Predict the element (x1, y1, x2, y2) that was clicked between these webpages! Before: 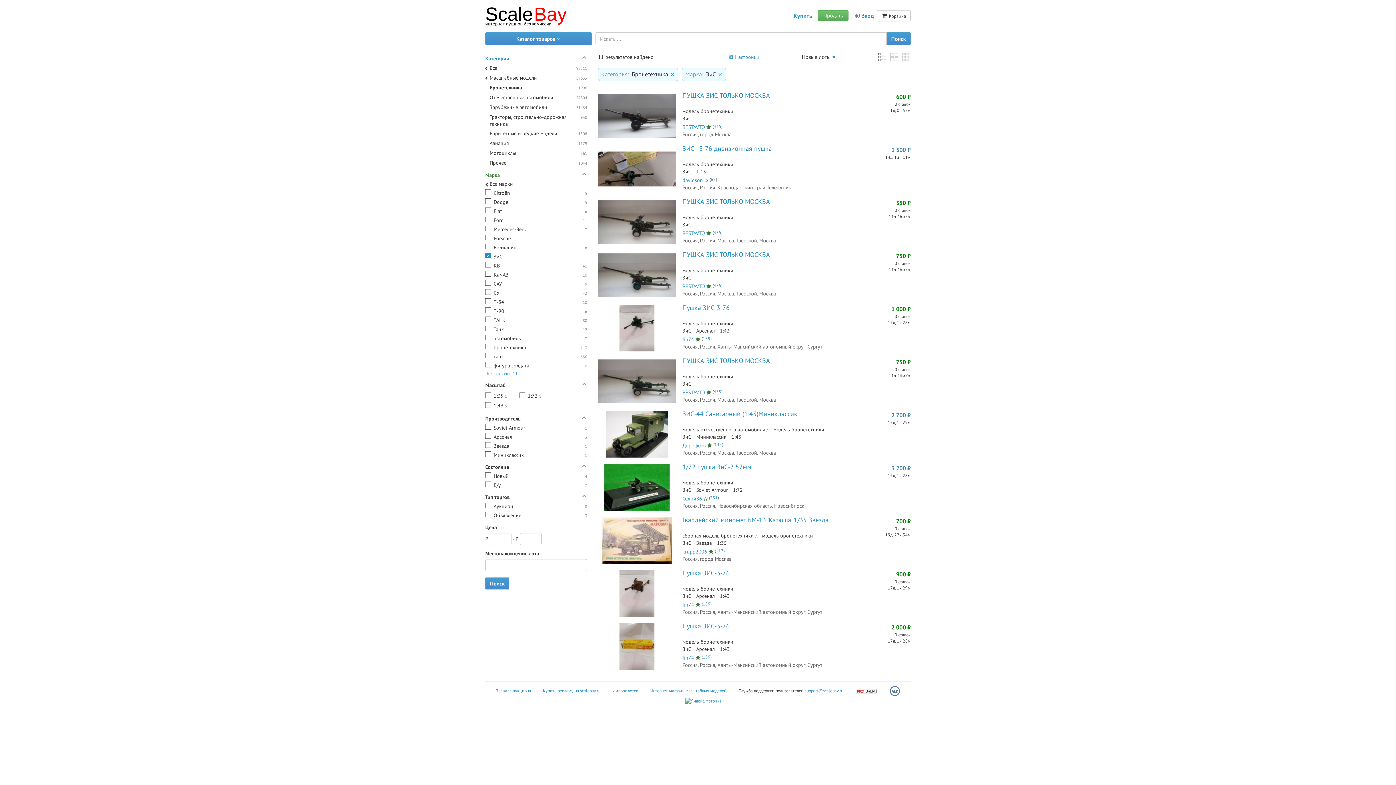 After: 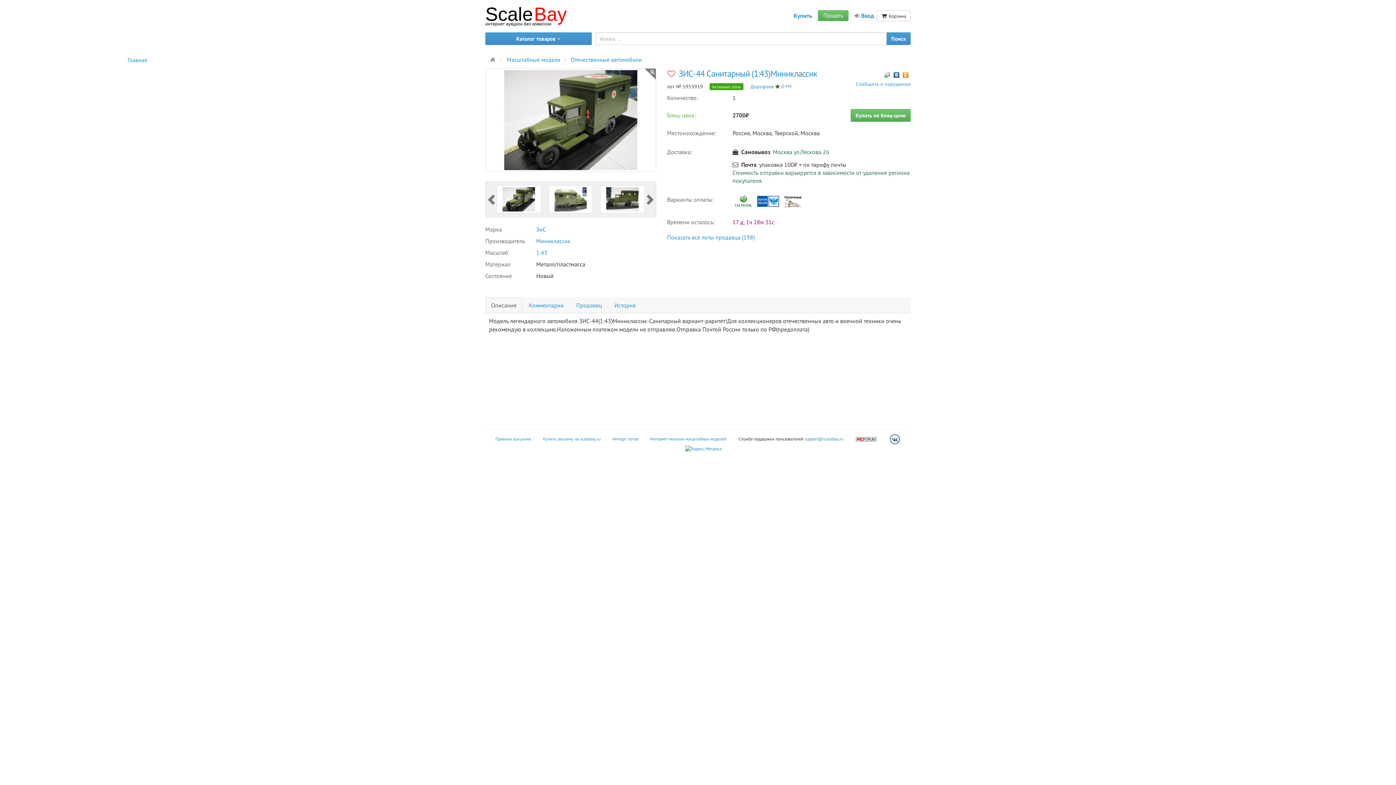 Action: bbox: (598, 411, 676, 457)